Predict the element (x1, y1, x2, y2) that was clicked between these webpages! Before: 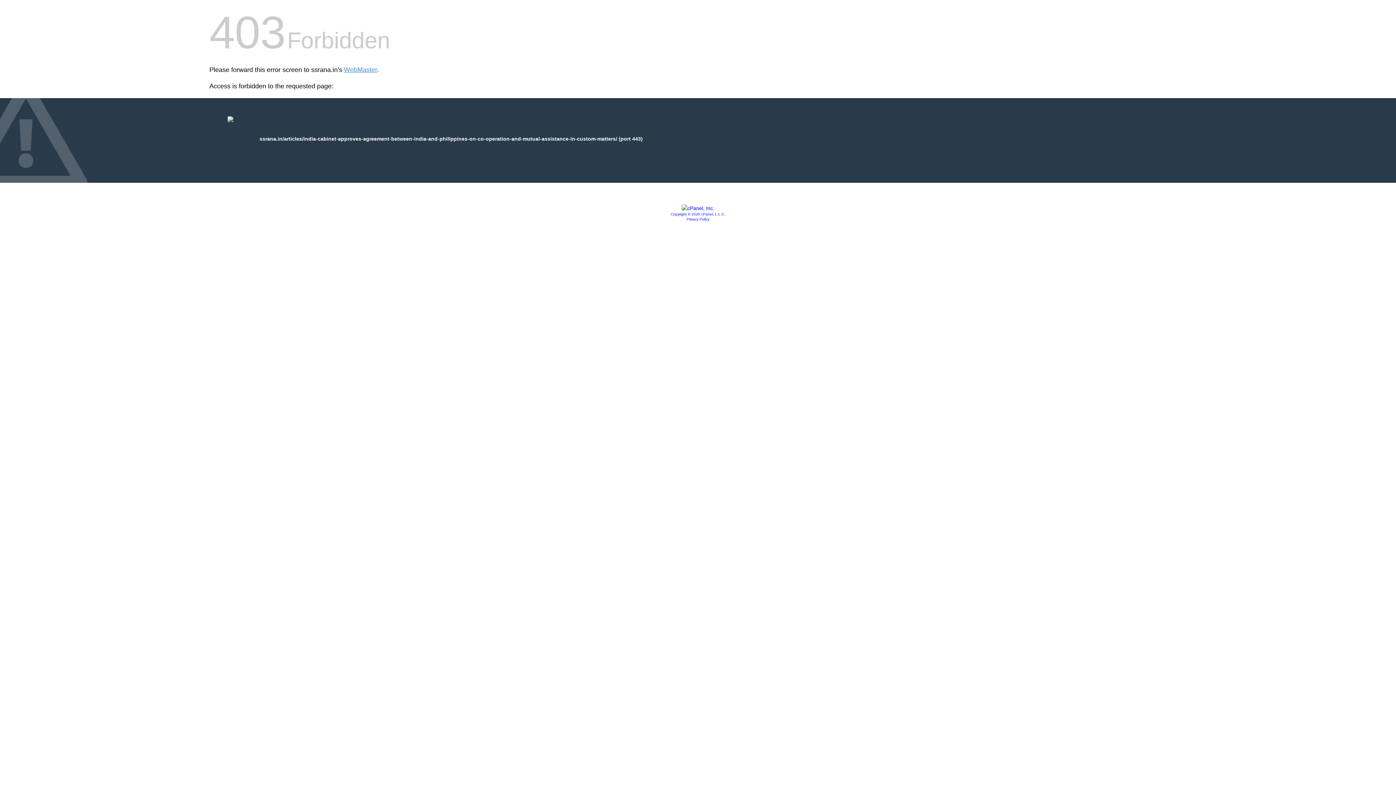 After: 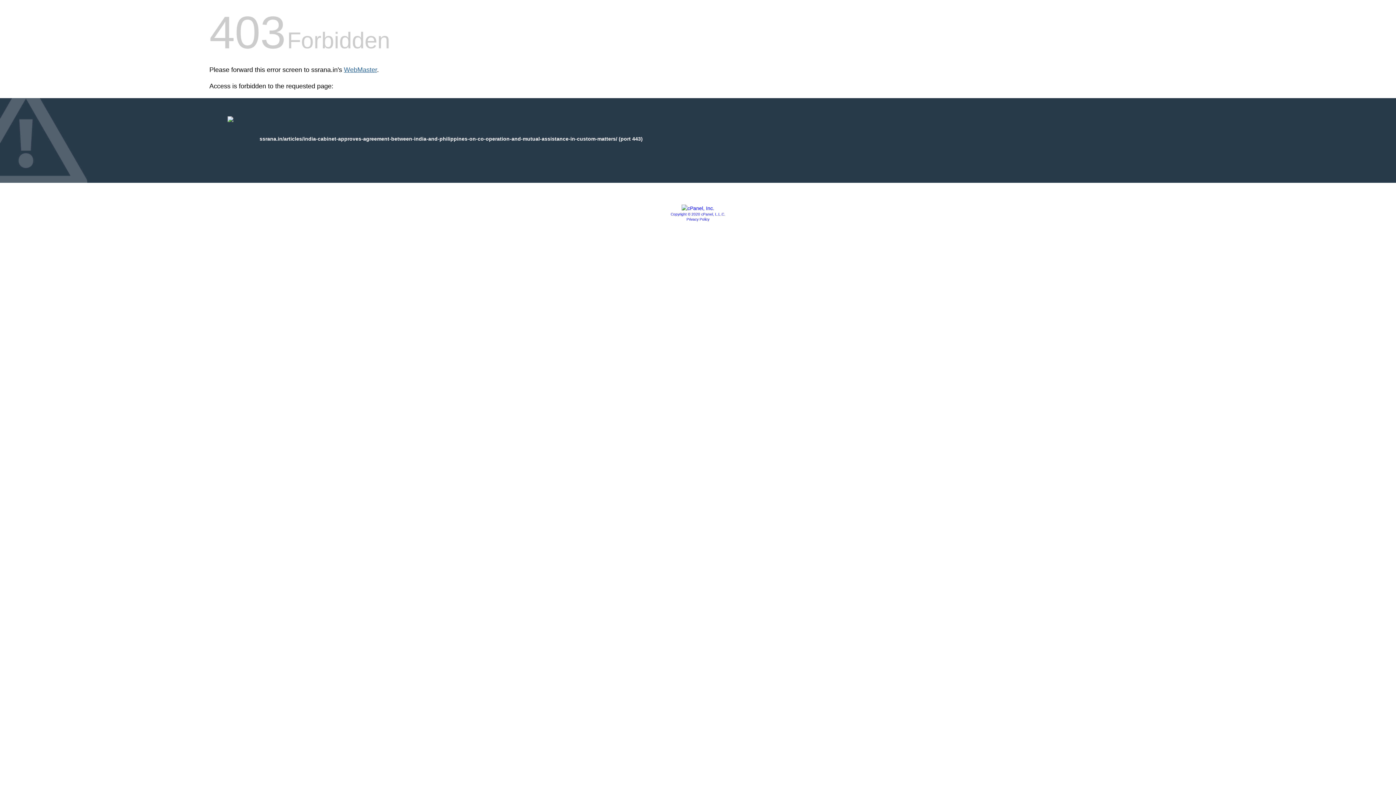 Action: bbox: (344, 66, 377, 73) label: WebMaster